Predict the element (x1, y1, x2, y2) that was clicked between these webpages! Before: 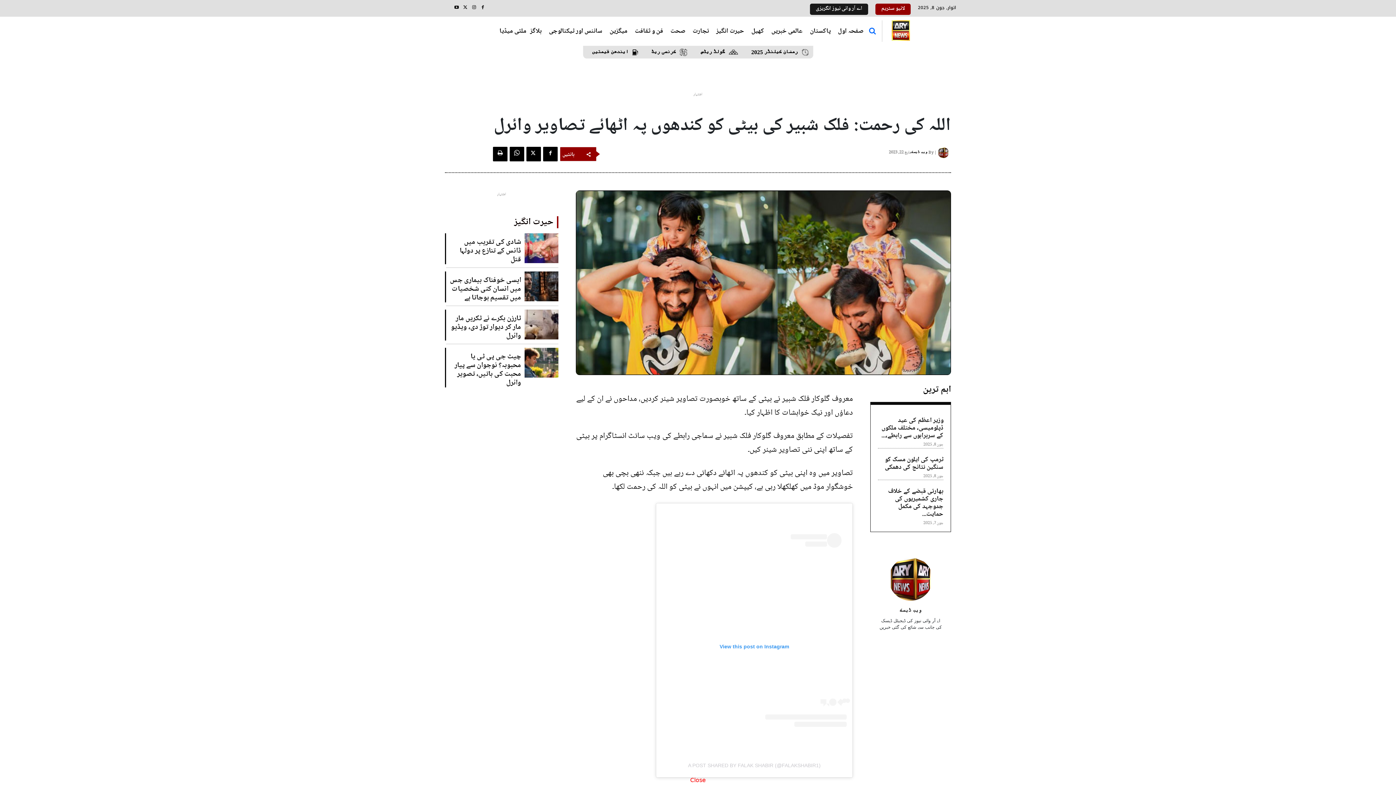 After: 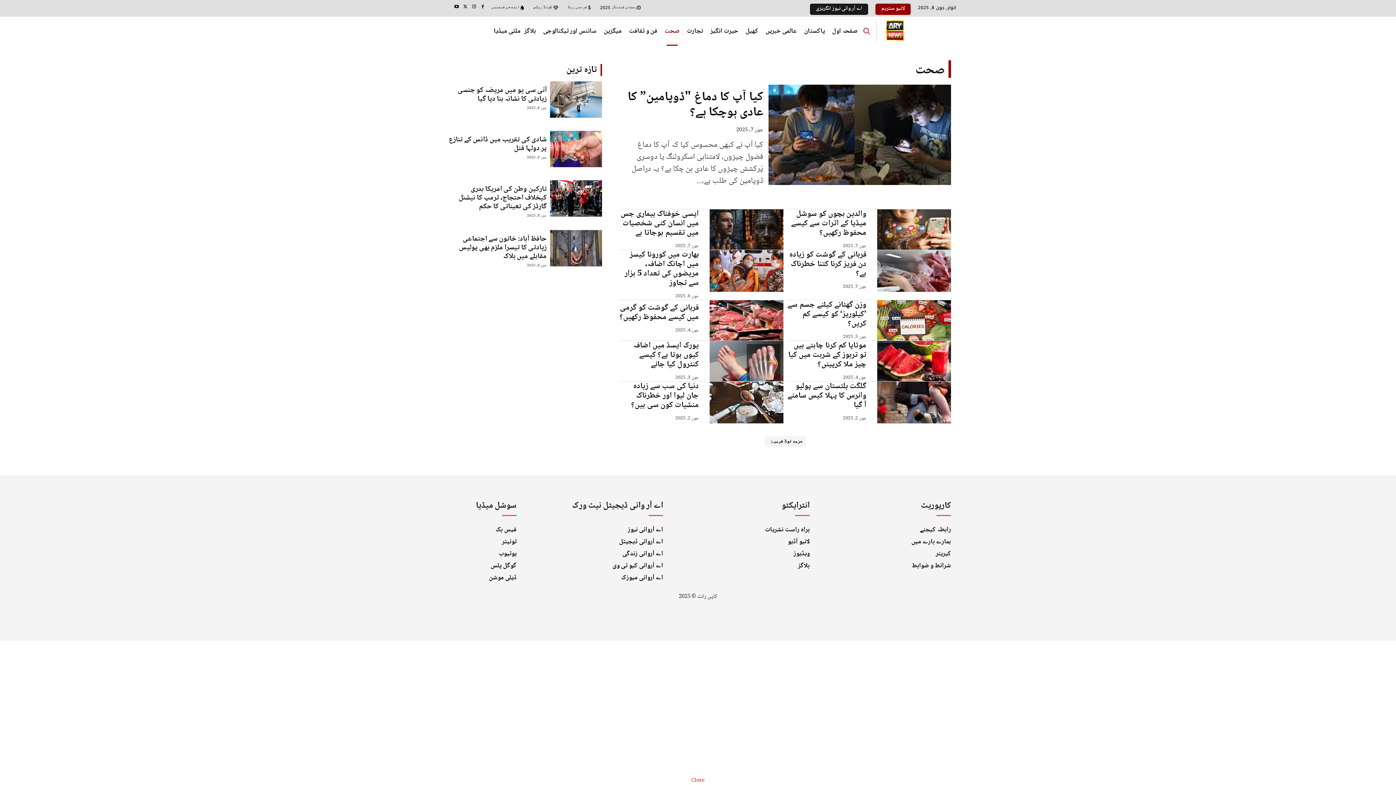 Action: bbox: (668, 16, 687, 45) label: صحت